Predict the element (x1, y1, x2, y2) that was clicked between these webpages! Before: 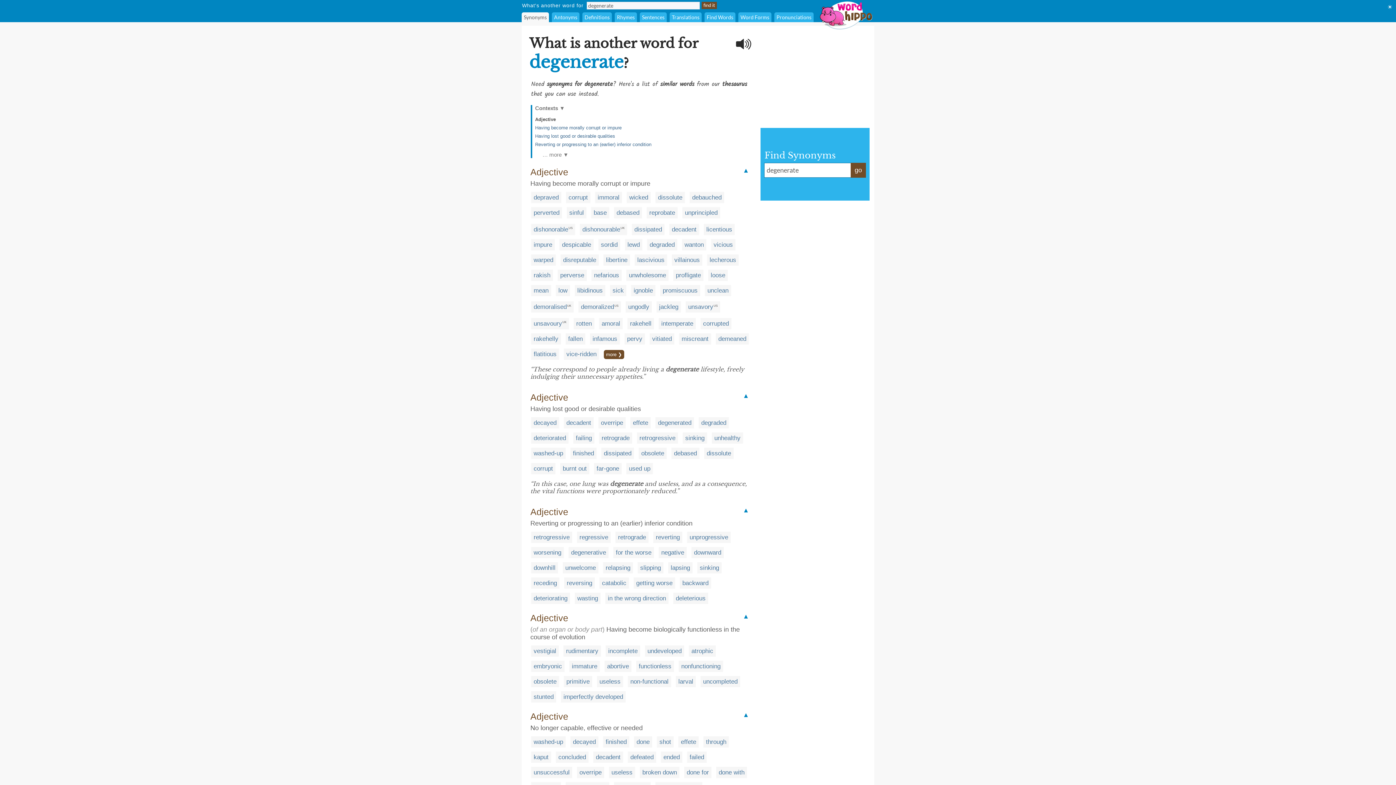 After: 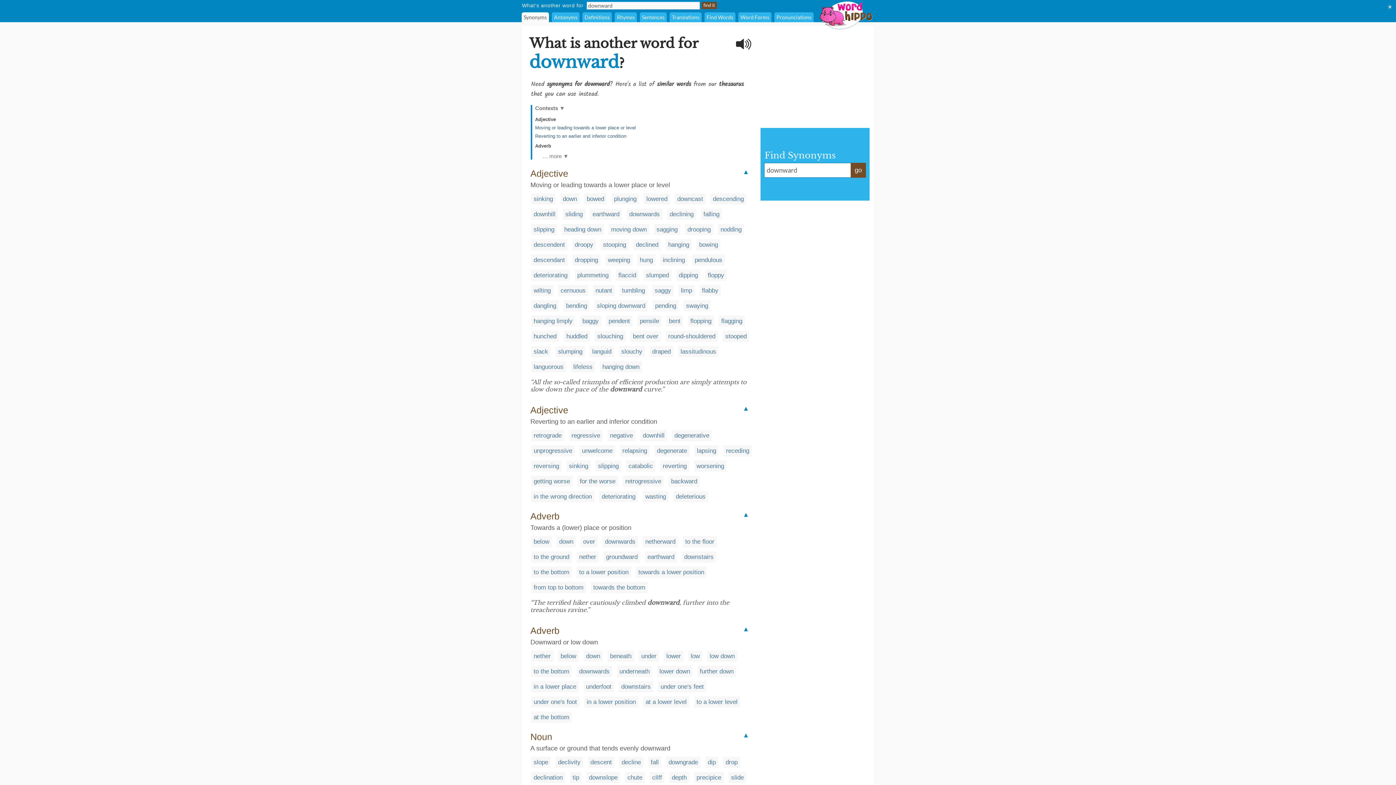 Action: label: downward bbox: (694, 549, 721, 556)